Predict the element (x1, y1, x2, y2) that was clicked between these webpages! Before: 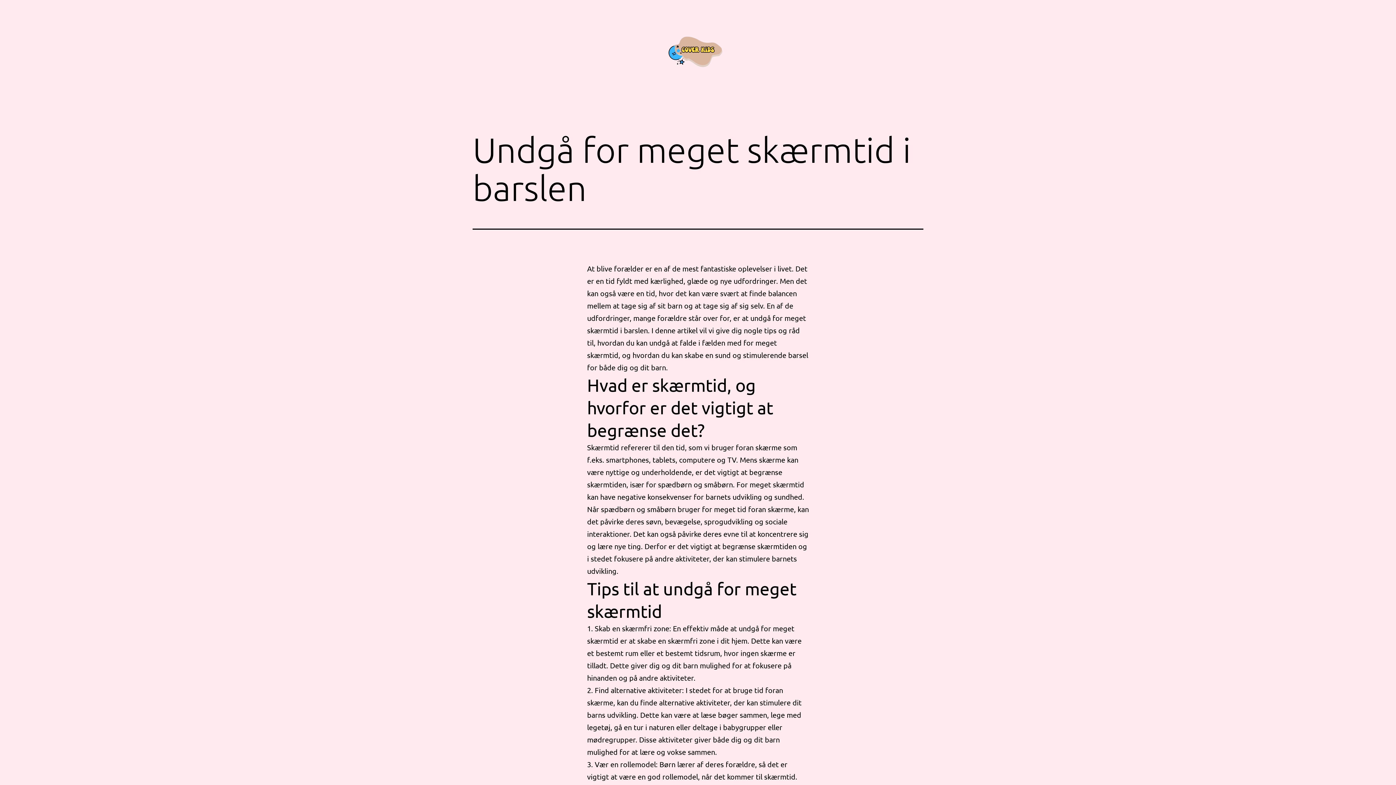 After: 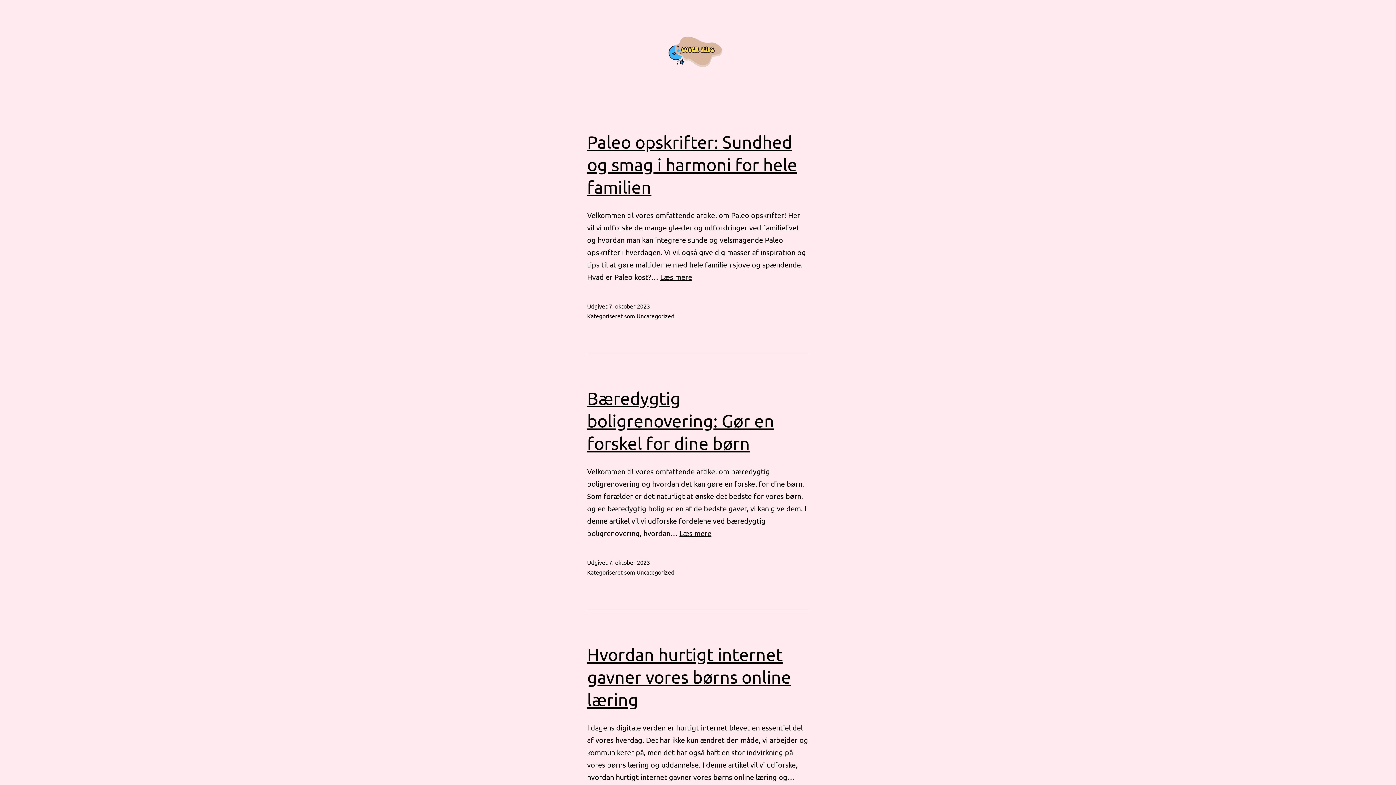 Action: bbox: (661, 46, 735, 55)